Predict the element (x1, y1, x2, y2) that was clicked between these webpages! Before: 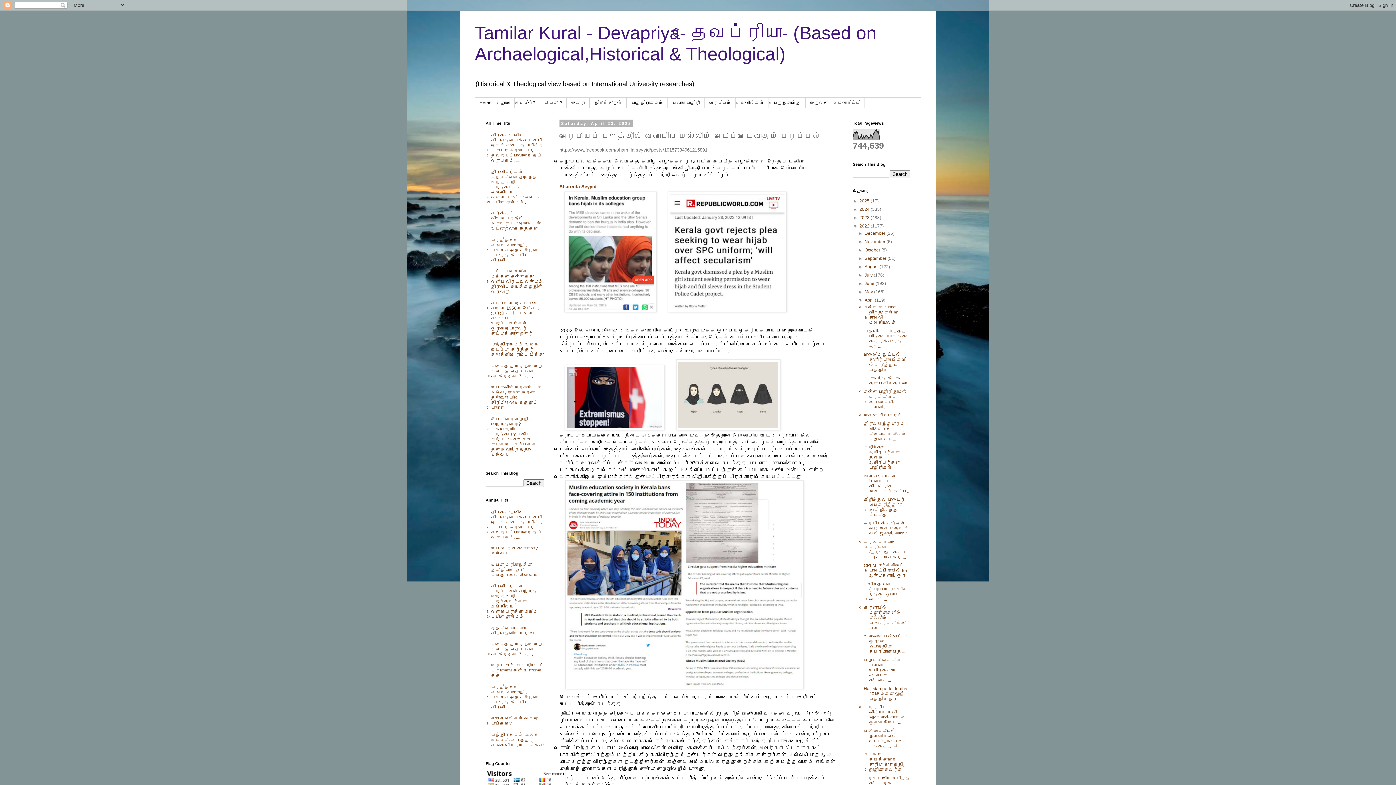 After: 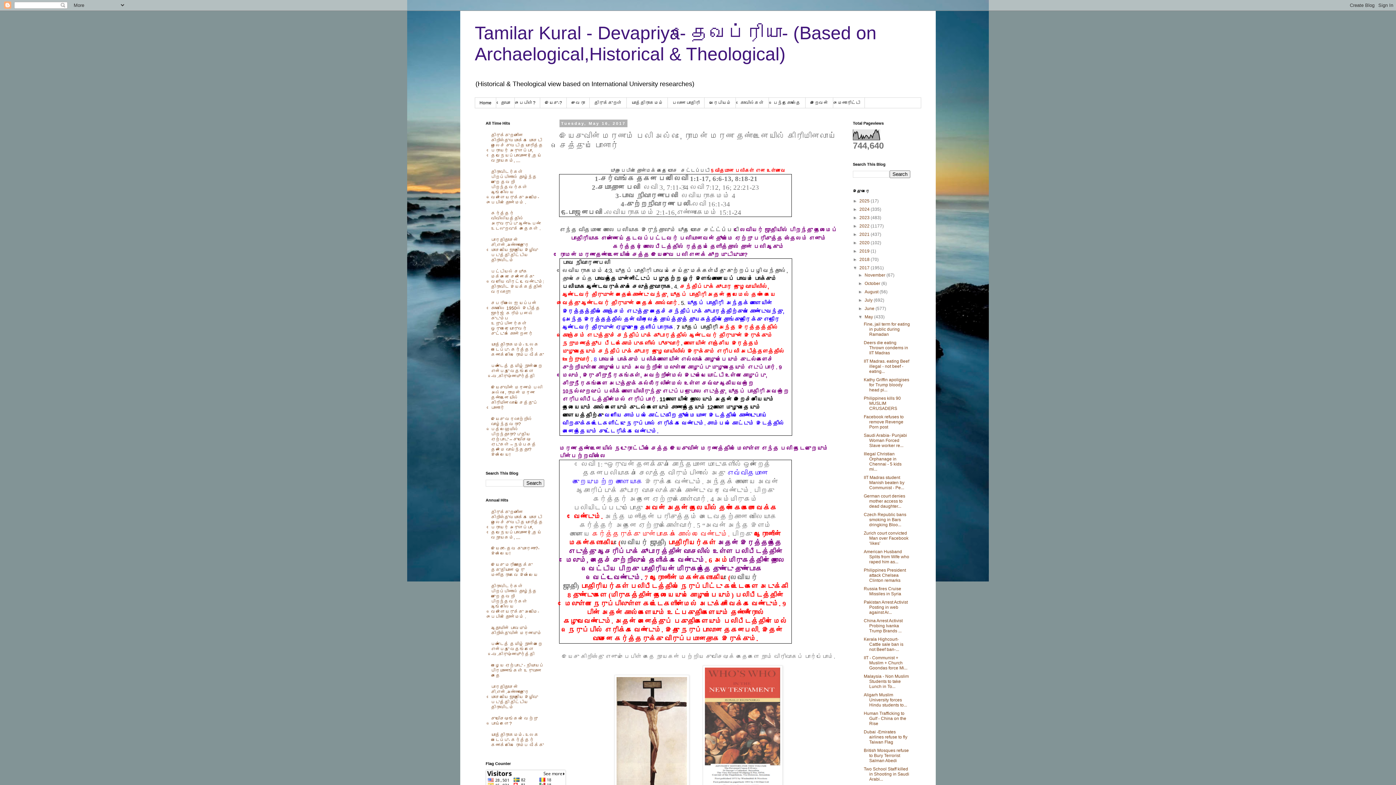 Action: label: இயேசுவின் மரணம் பலி அல்ல, ரோமன் மரண தண்டனையில் கிரிமினலாய் செத்துப் போனார் bbox: (491, 385, 542, 410)